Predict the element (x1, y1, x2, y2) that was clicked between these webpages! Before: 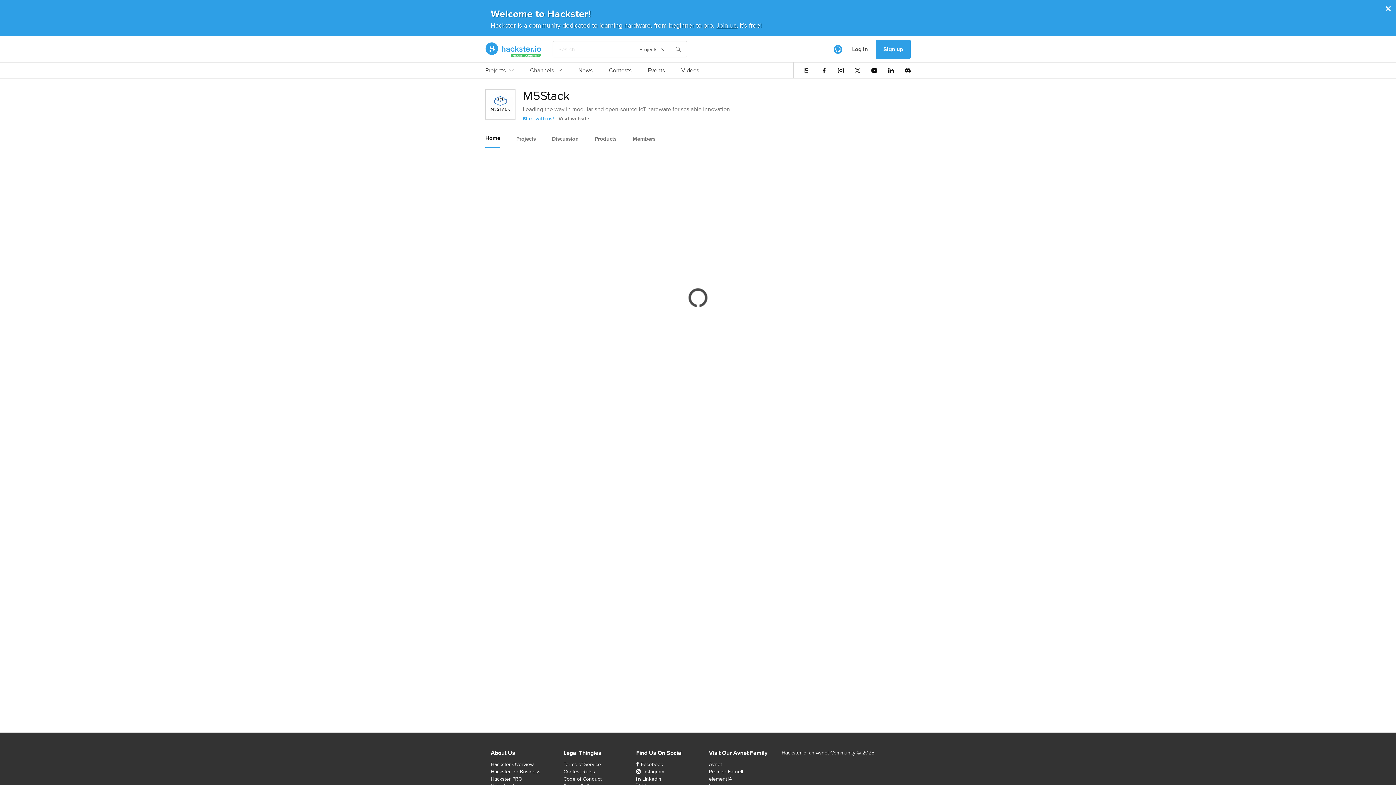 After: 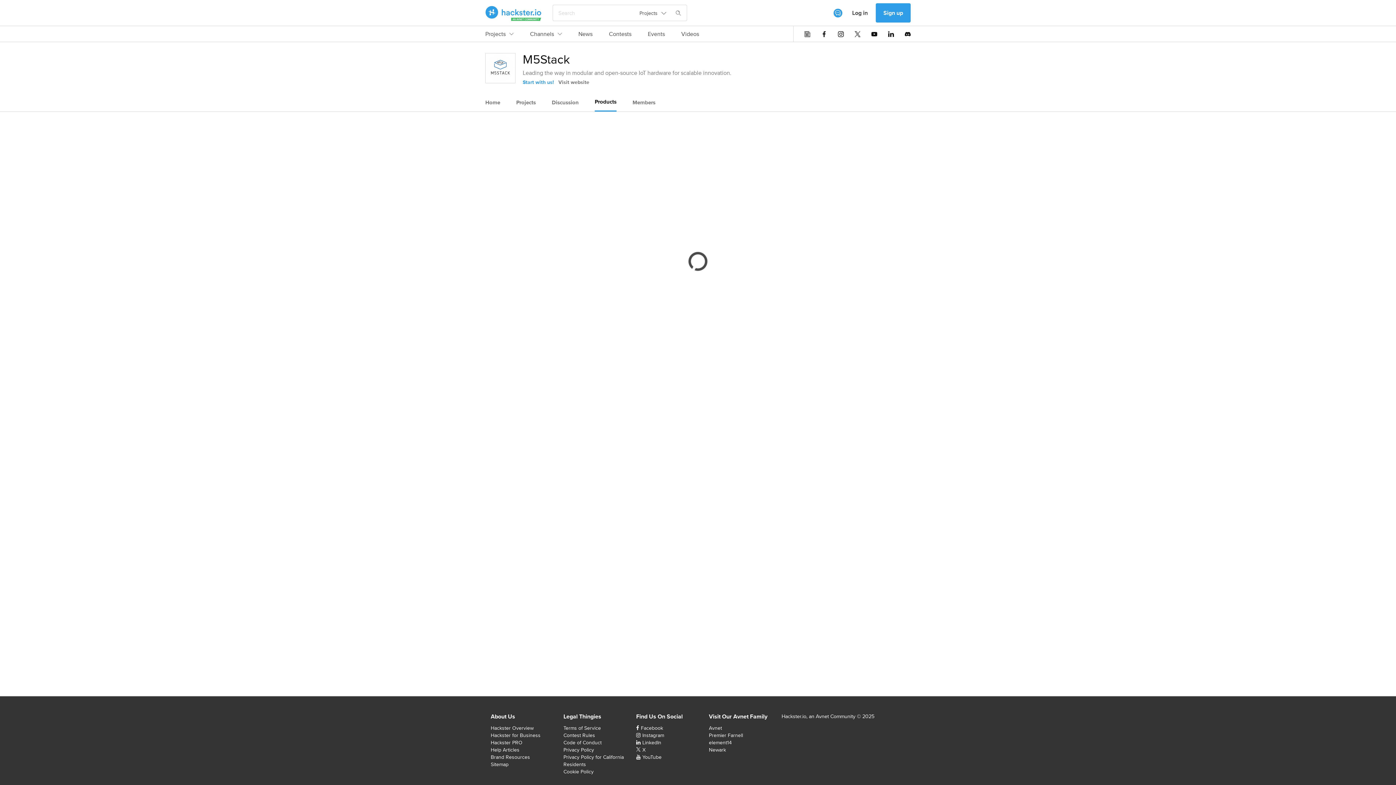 Action: bbox: (594, 130, 616, 147) label: Products